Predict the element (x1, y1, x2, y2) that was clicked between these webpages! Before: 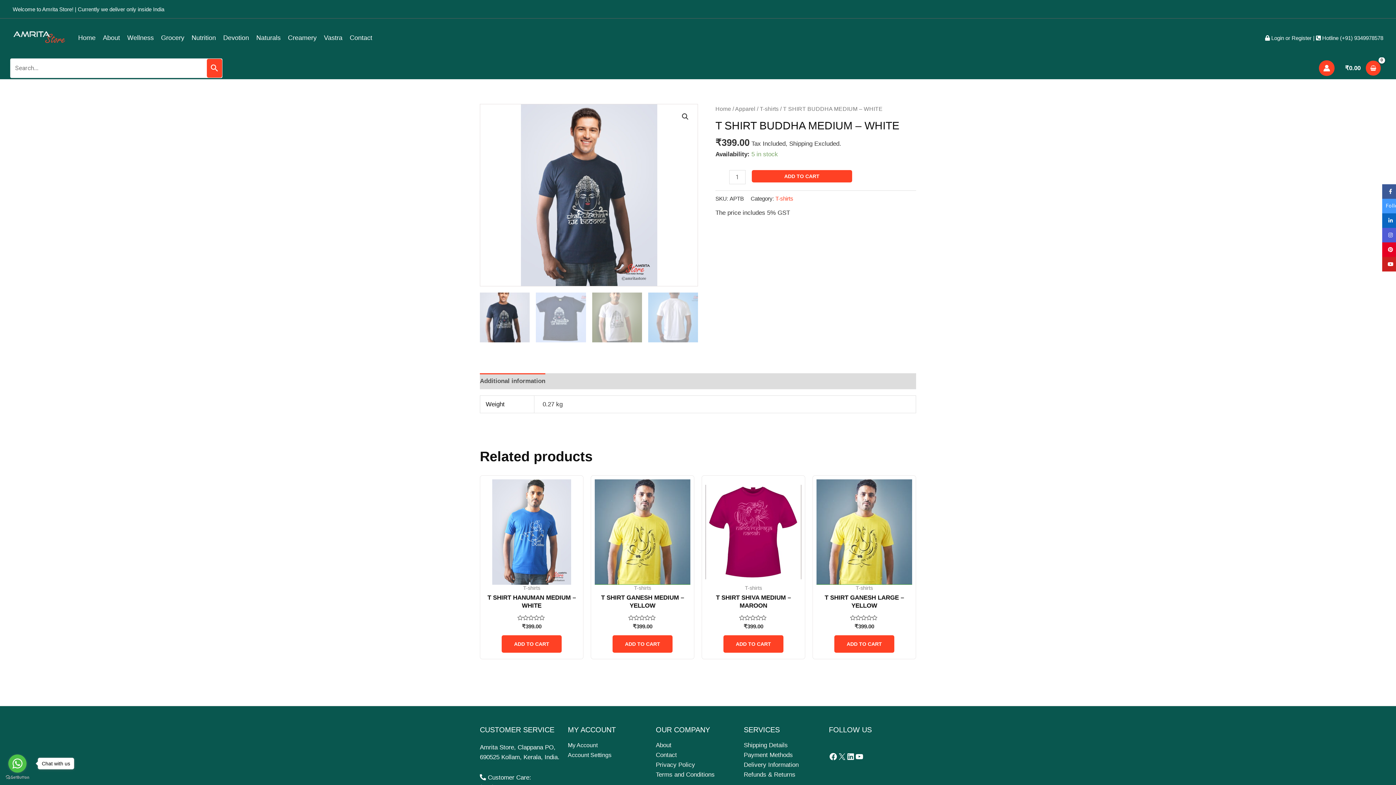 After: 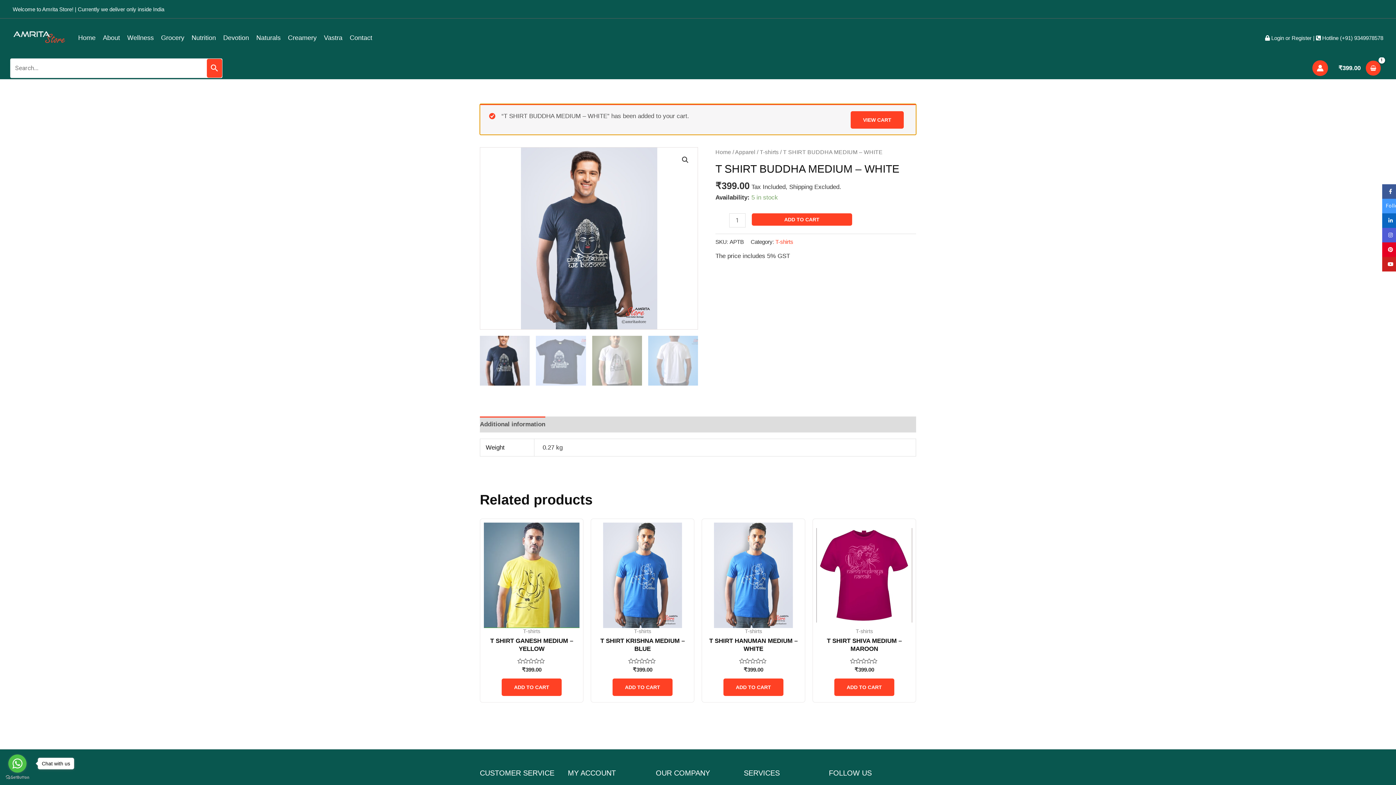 Action: bbox: (751, 170, 852, 182) label: ADD TO CART